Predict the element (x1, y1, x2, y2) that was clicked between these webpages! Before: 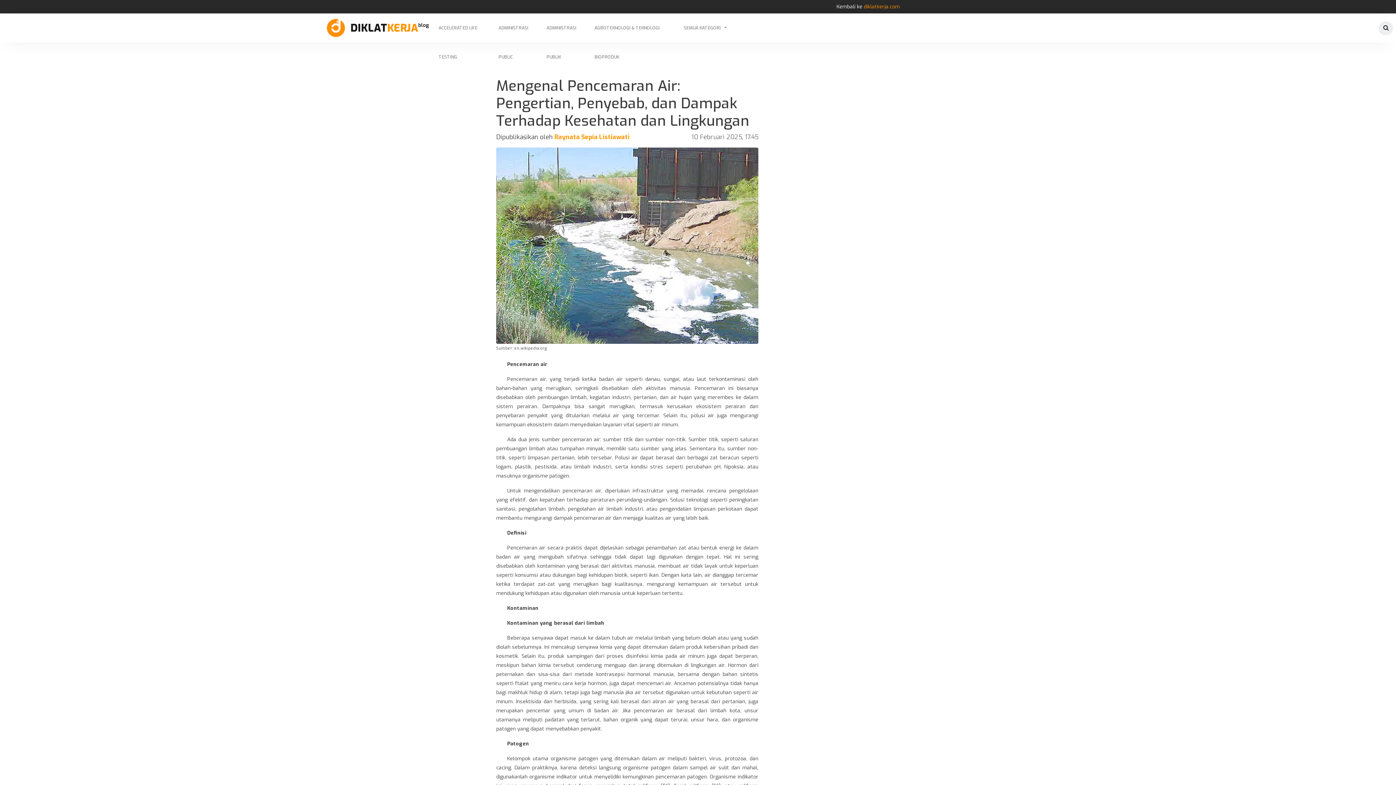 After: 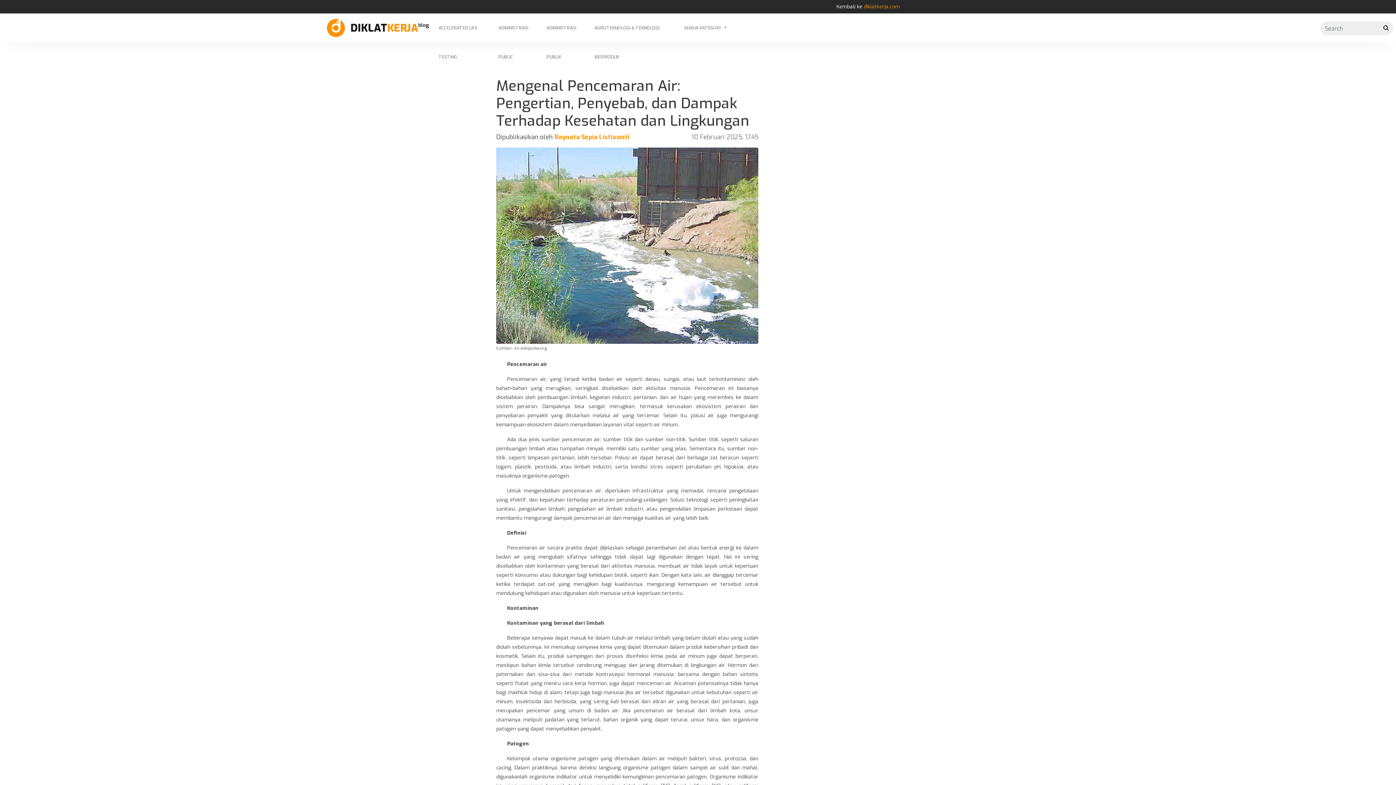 Action: bbox: (1379, 21, 1393, 34)